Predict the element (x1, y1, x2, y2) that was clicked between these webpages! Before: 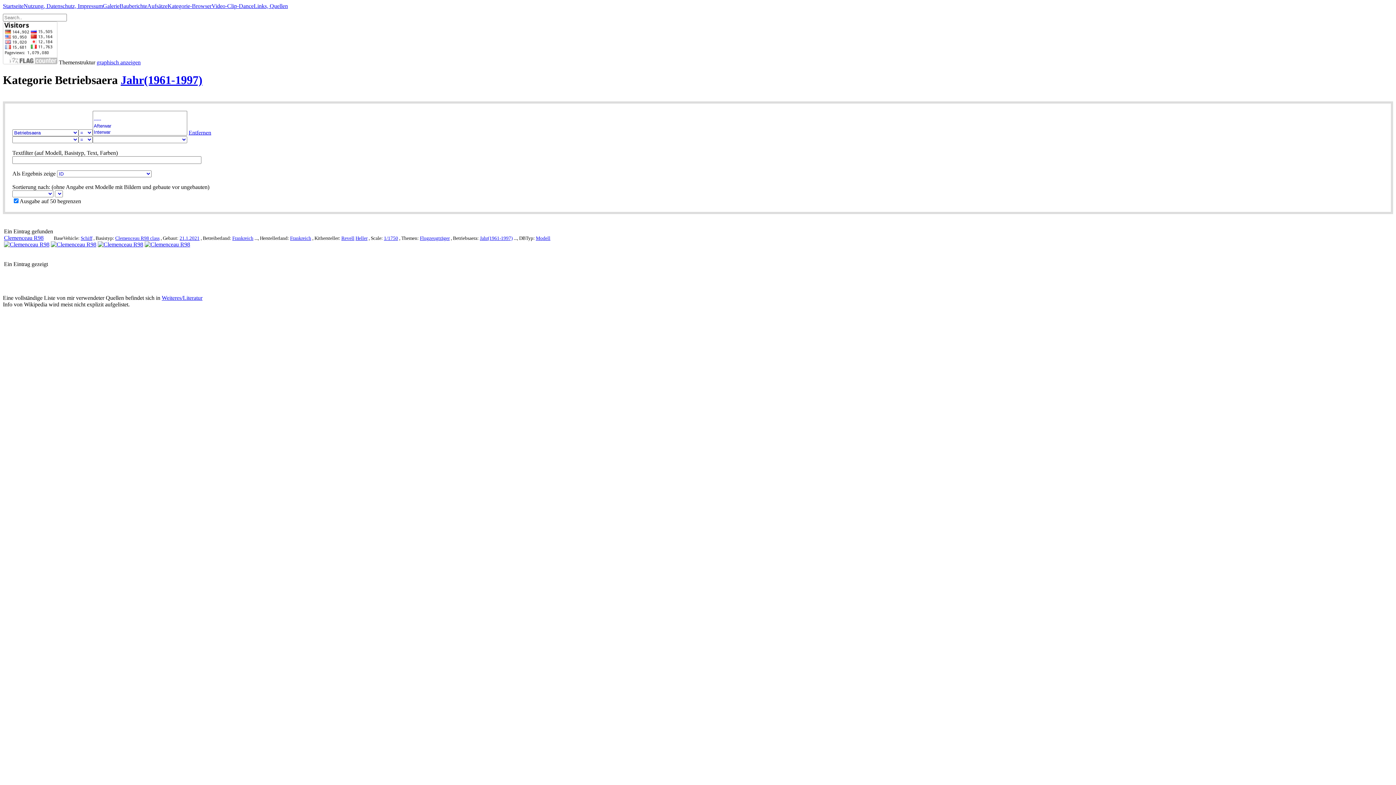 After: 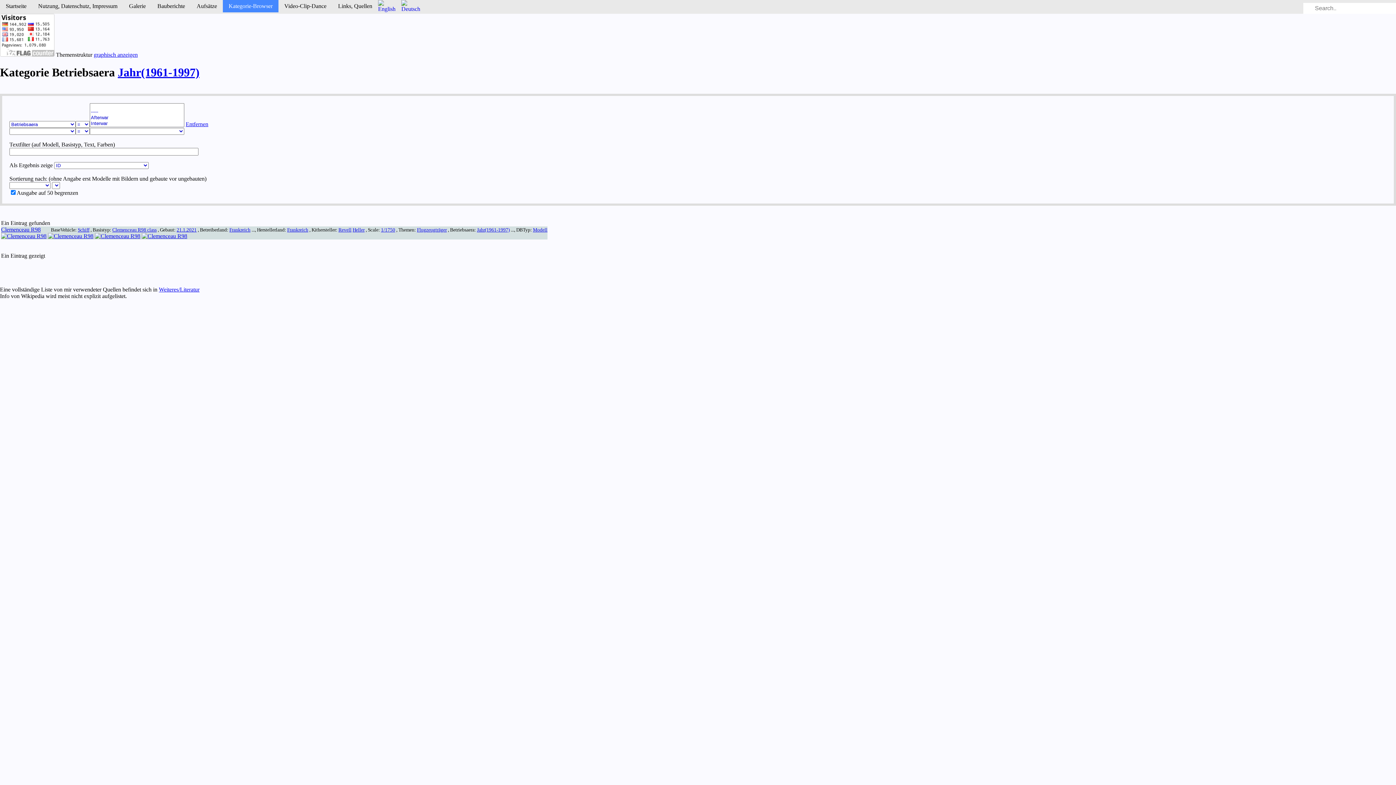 Action: bbox: (480, 235, 512, 241) label: Jahr(1961-1997)